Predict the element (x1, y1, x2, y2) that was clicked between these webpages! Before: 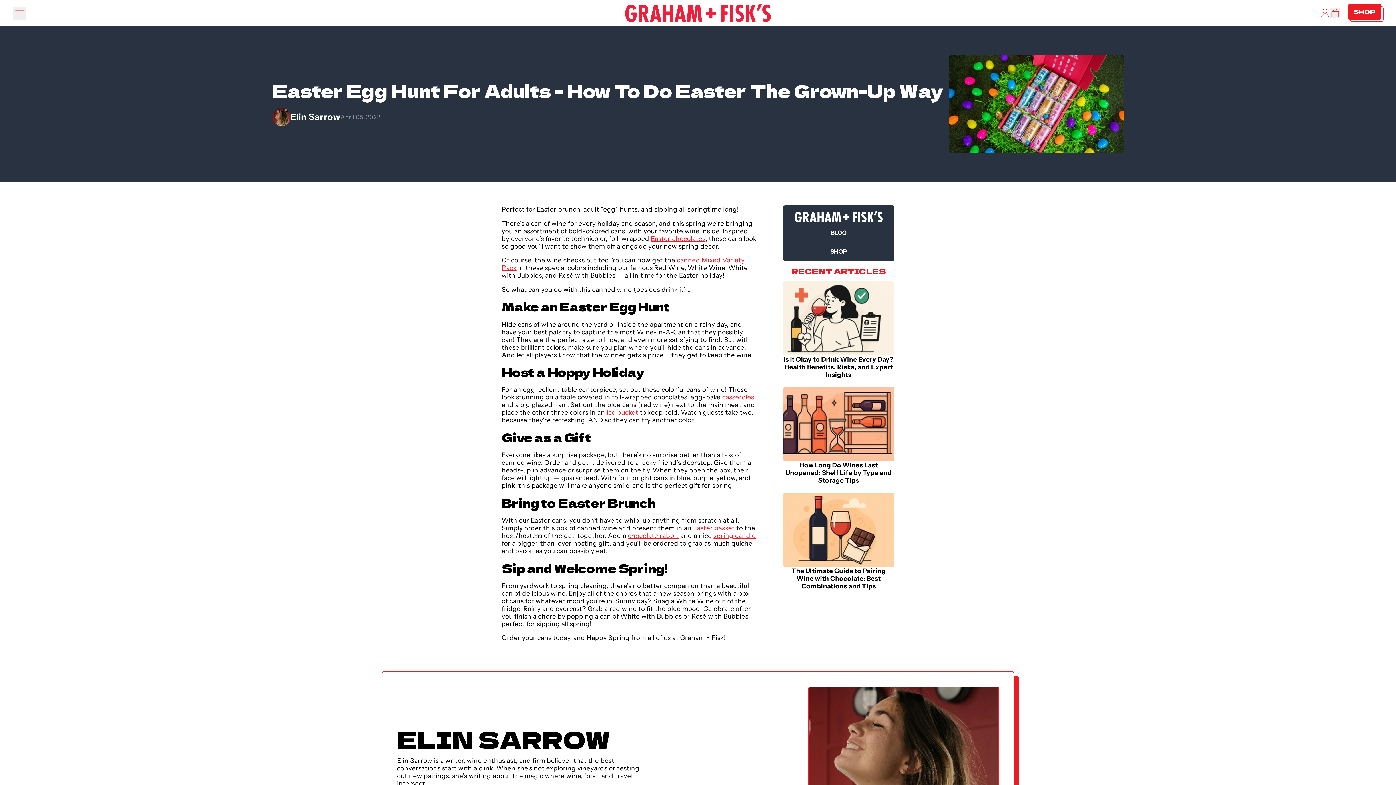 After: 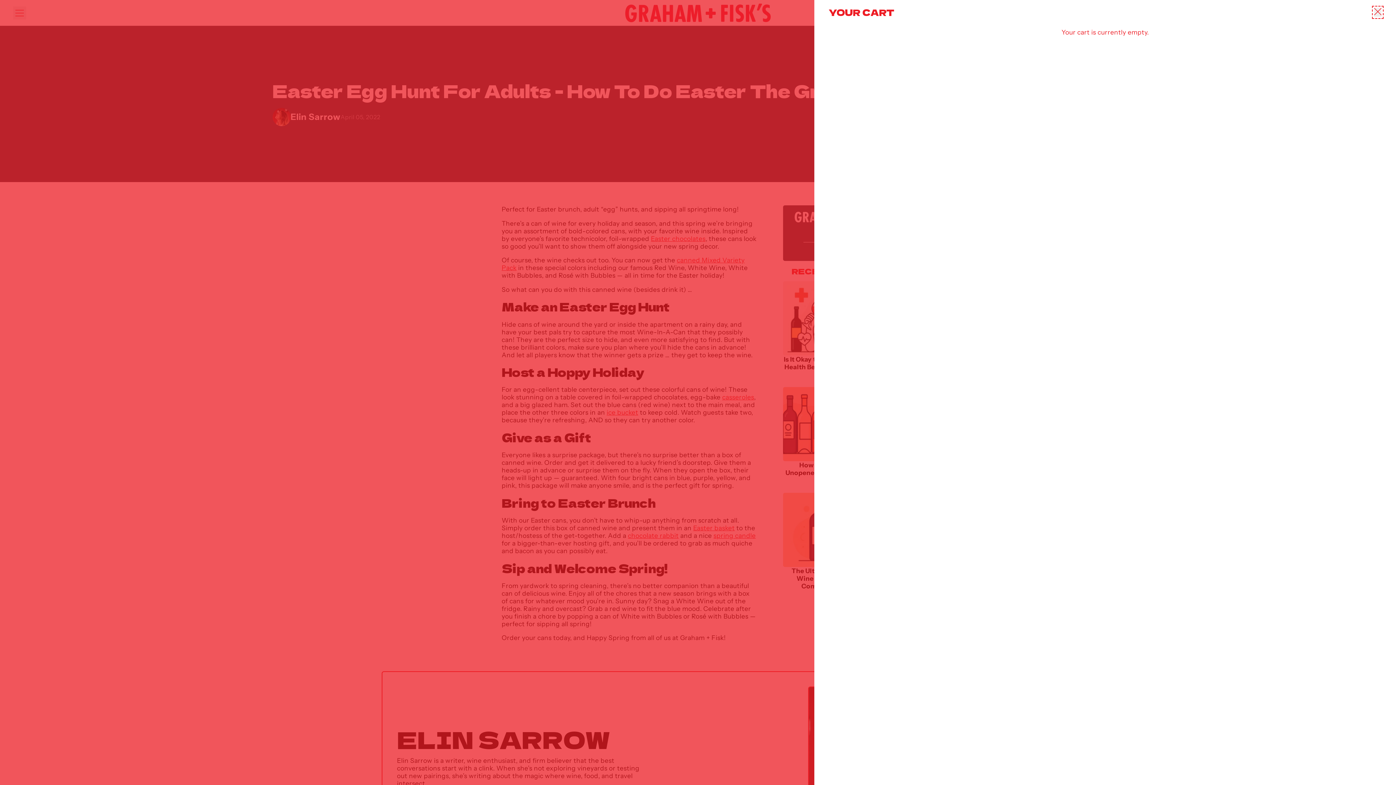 Action: bbox: (1330, 7, 1340, 18) label: CART
ITEMS